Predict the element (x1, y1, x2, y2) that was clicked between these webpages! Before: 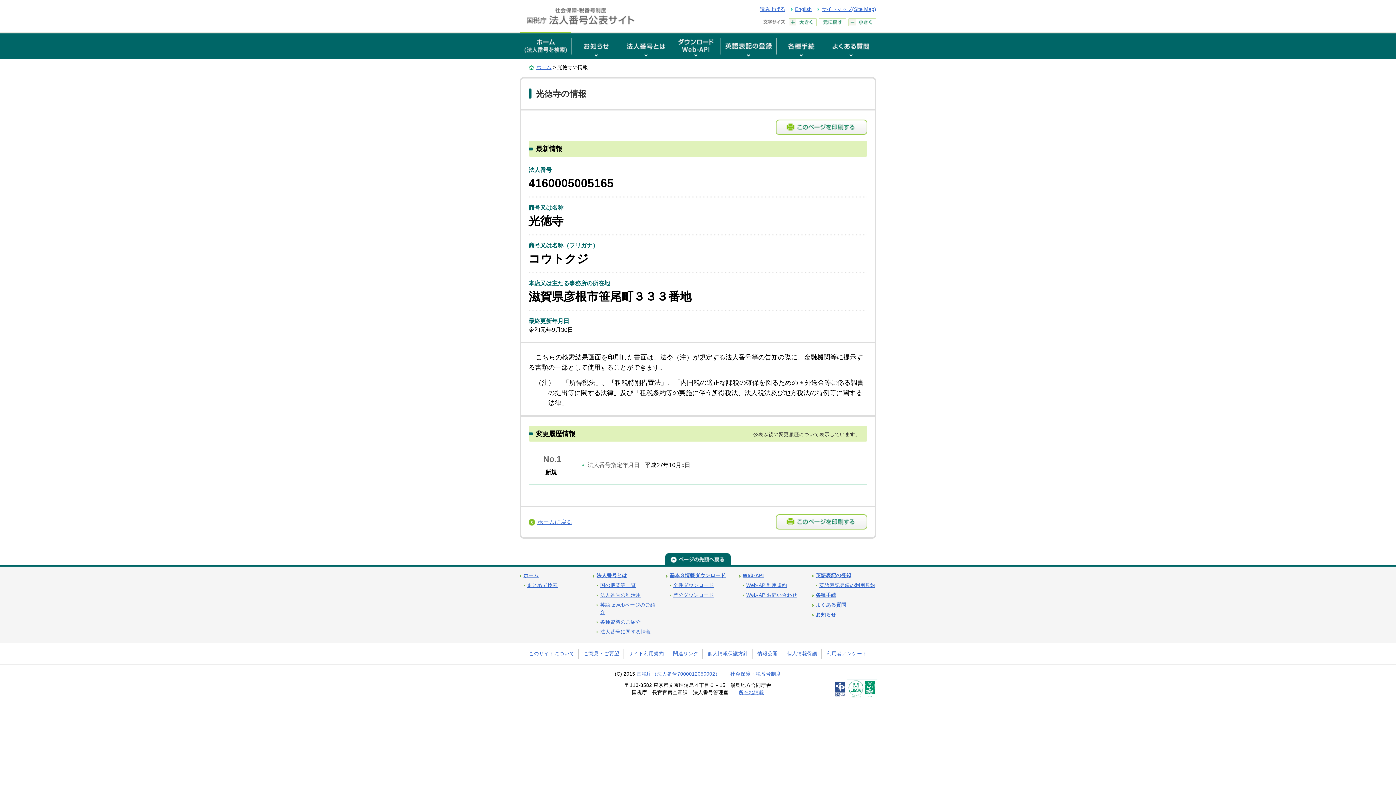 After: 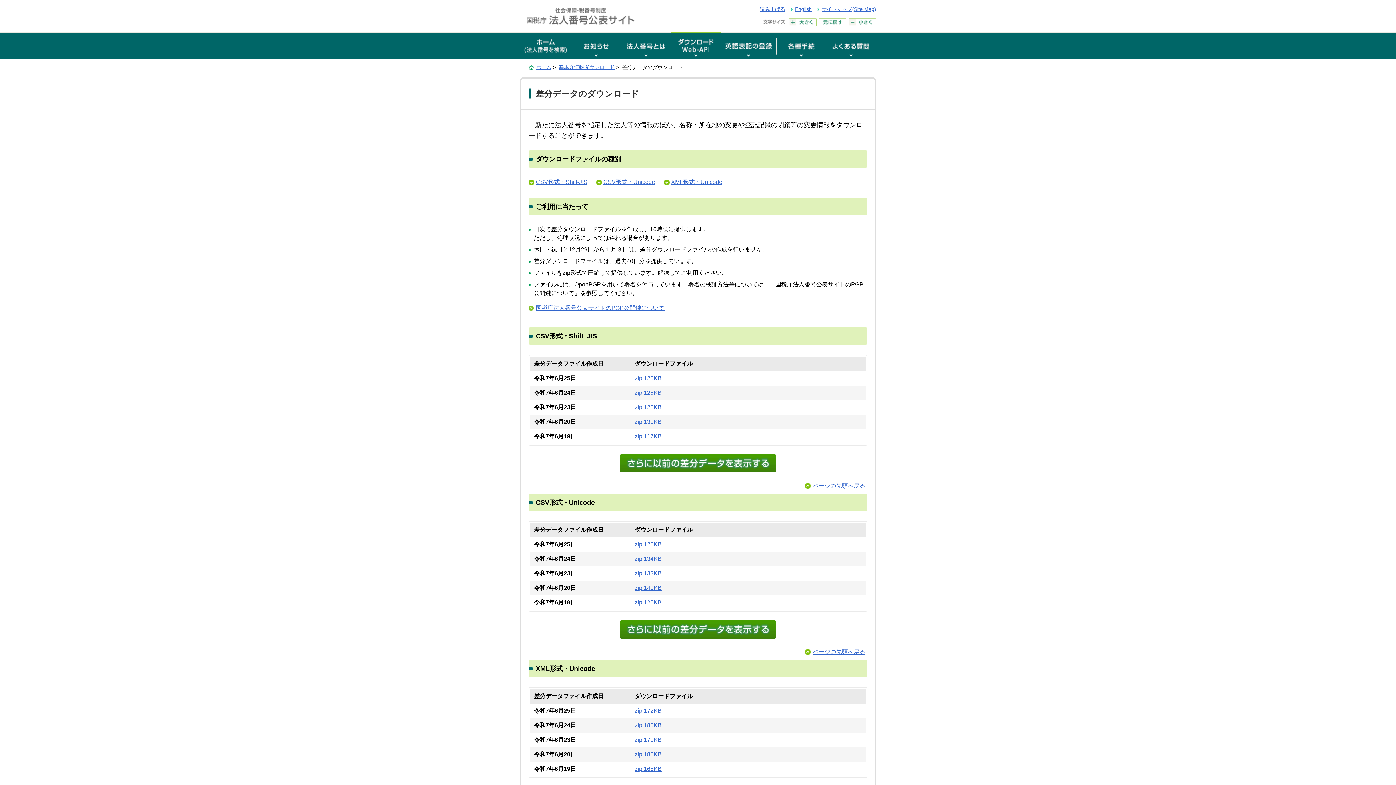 Action: label: 差分ダウンロード bbox: (673, 592, 714, 598)